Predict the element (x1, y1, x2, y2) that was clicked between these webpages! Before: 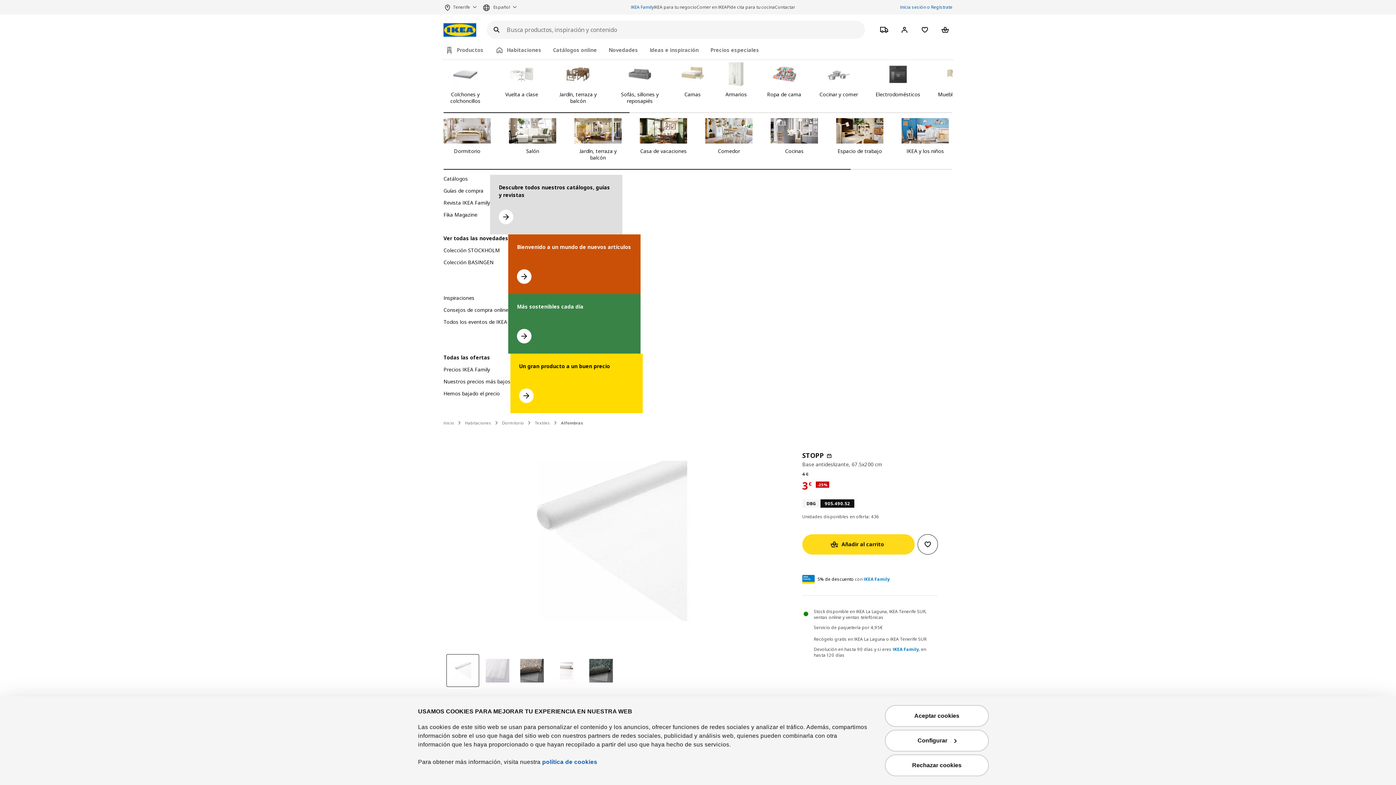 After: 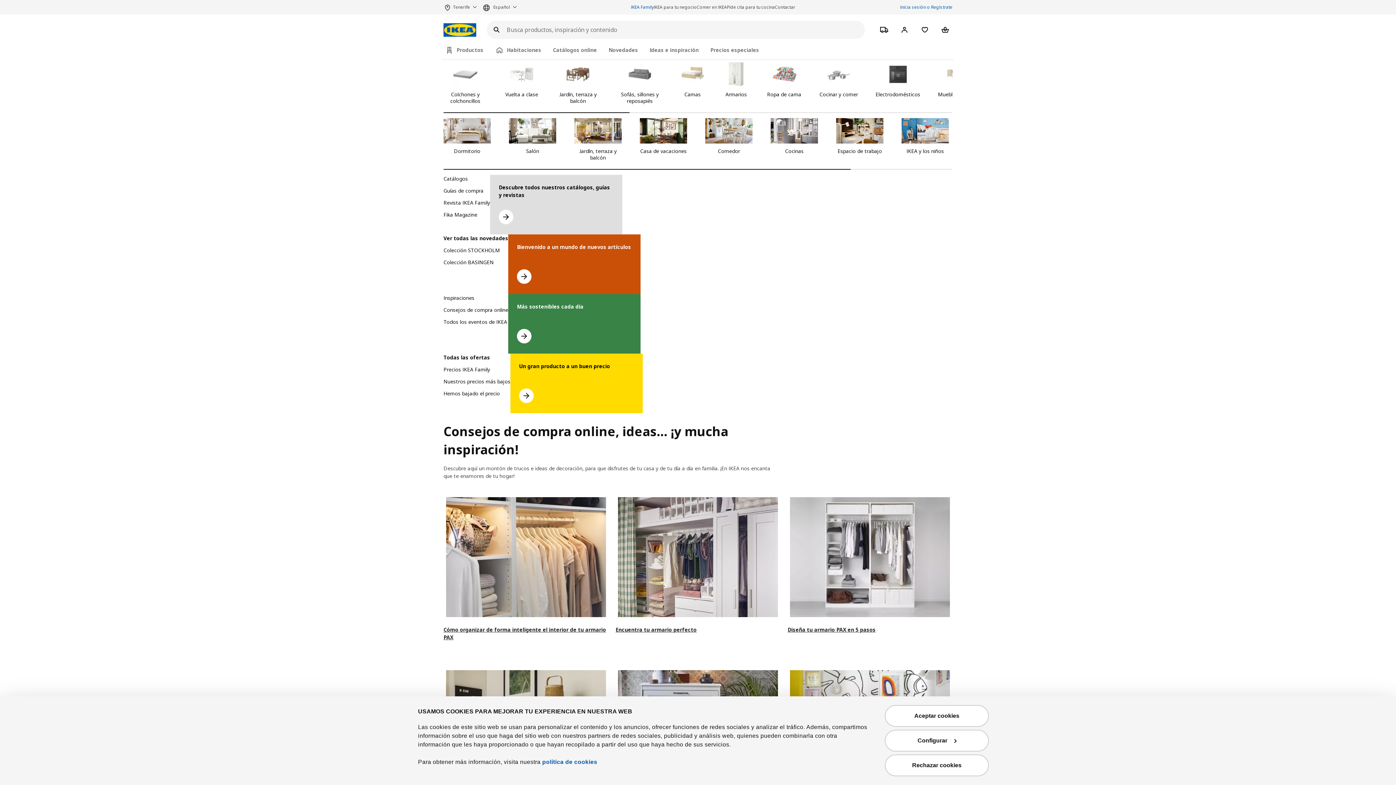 Action: label: Ir a todos los consejos de compra online bbox: (443, 306, 508, 317)